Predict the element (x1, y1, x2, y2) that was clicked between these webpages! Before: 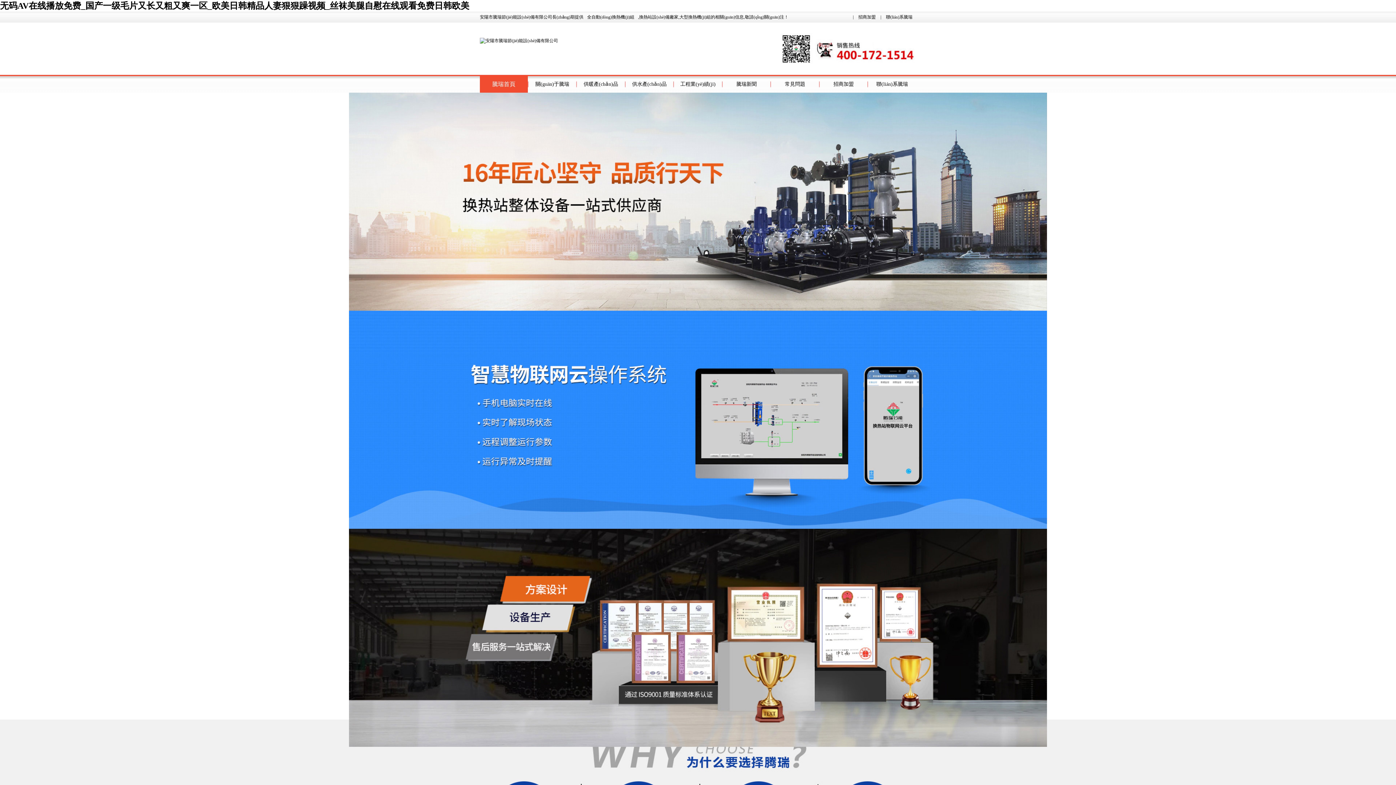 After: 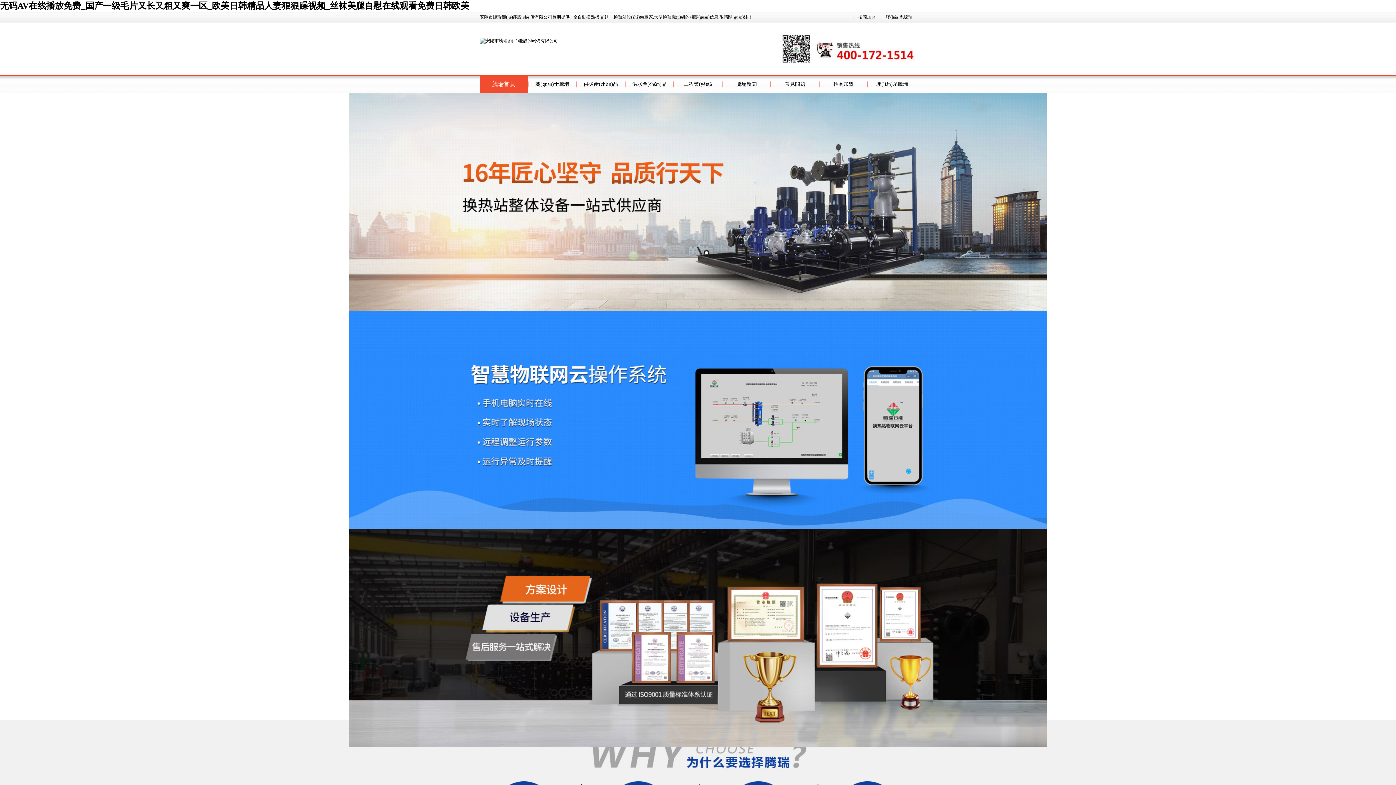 Action: bbox: (771, 76, 819, 92) label: 常見問題